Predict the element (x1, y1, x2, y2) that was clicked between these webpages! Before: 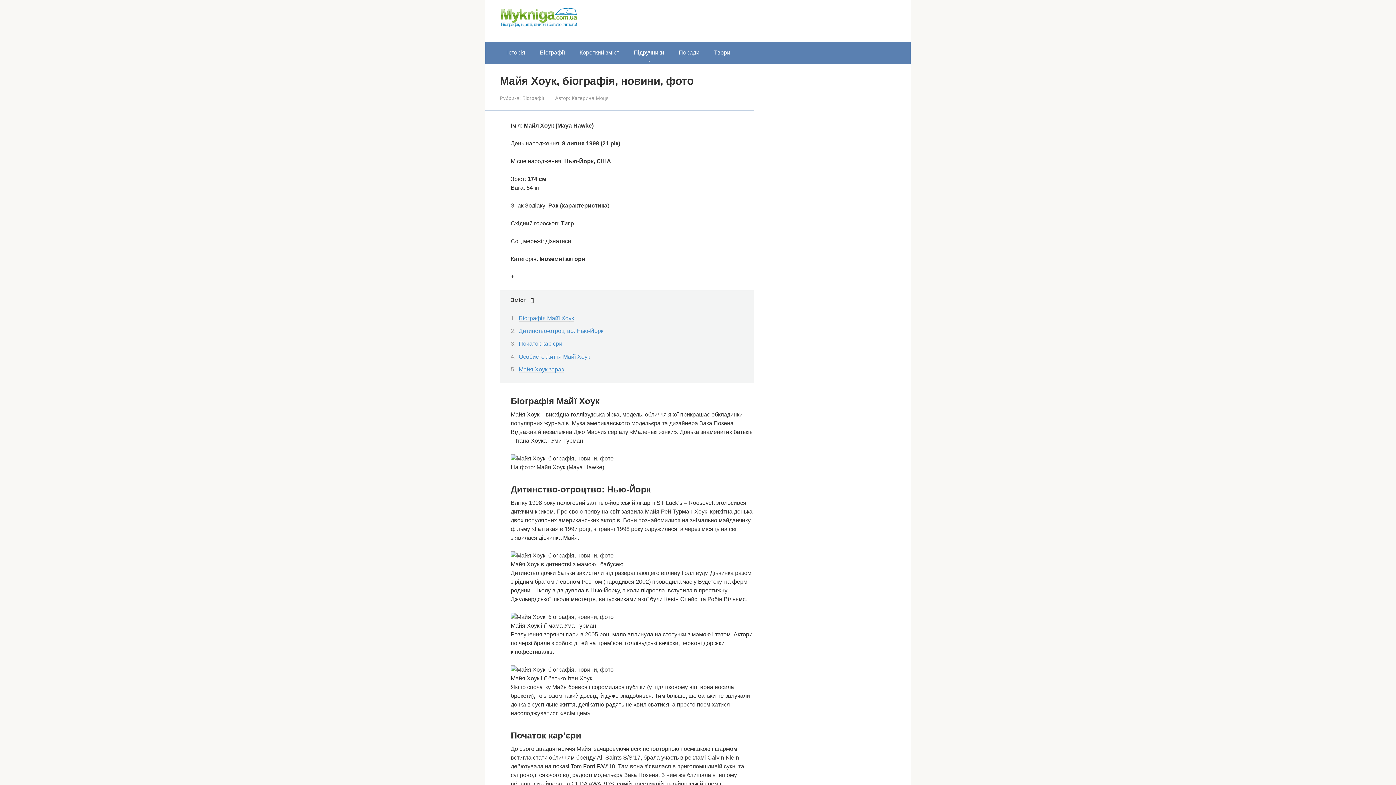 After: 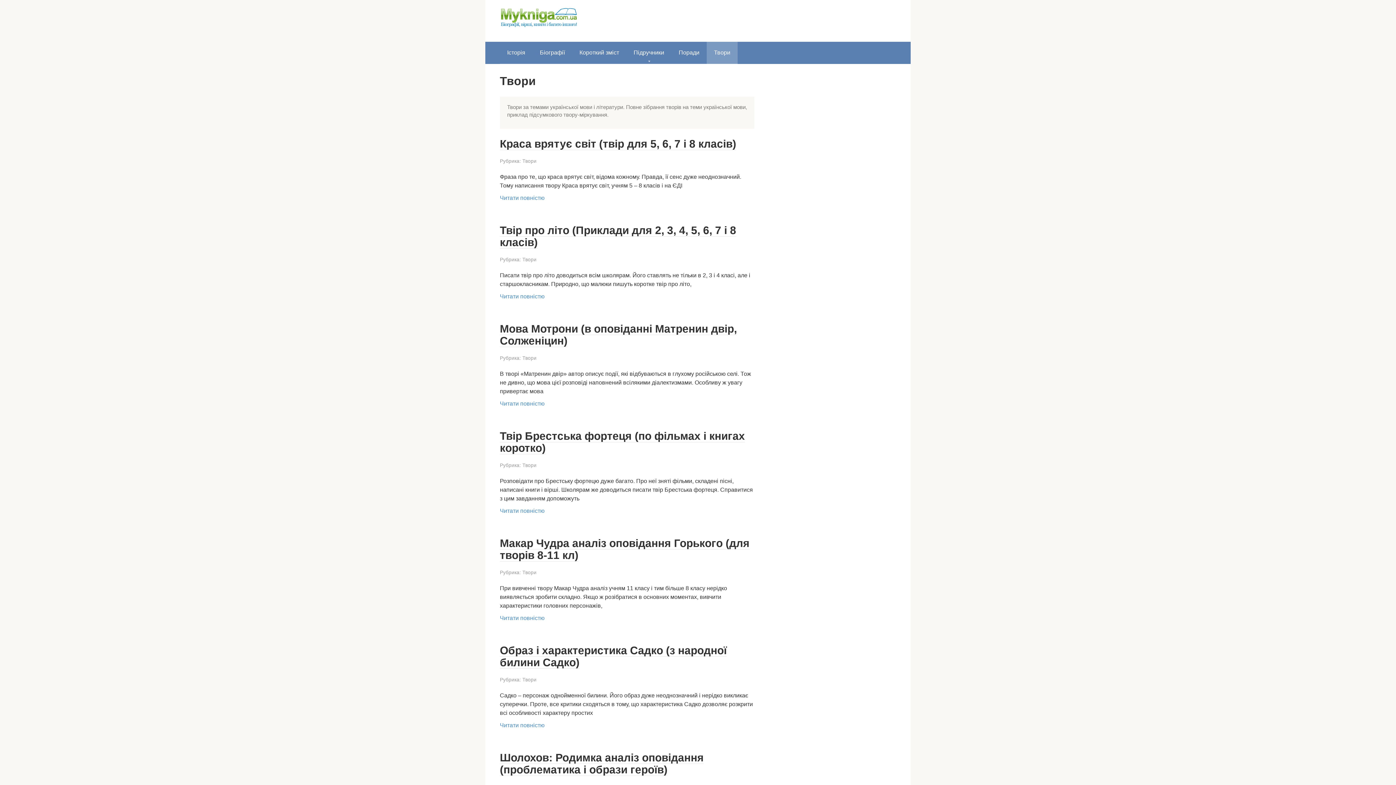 Action: bbox: (706, 41, 737, 63) label: Твори